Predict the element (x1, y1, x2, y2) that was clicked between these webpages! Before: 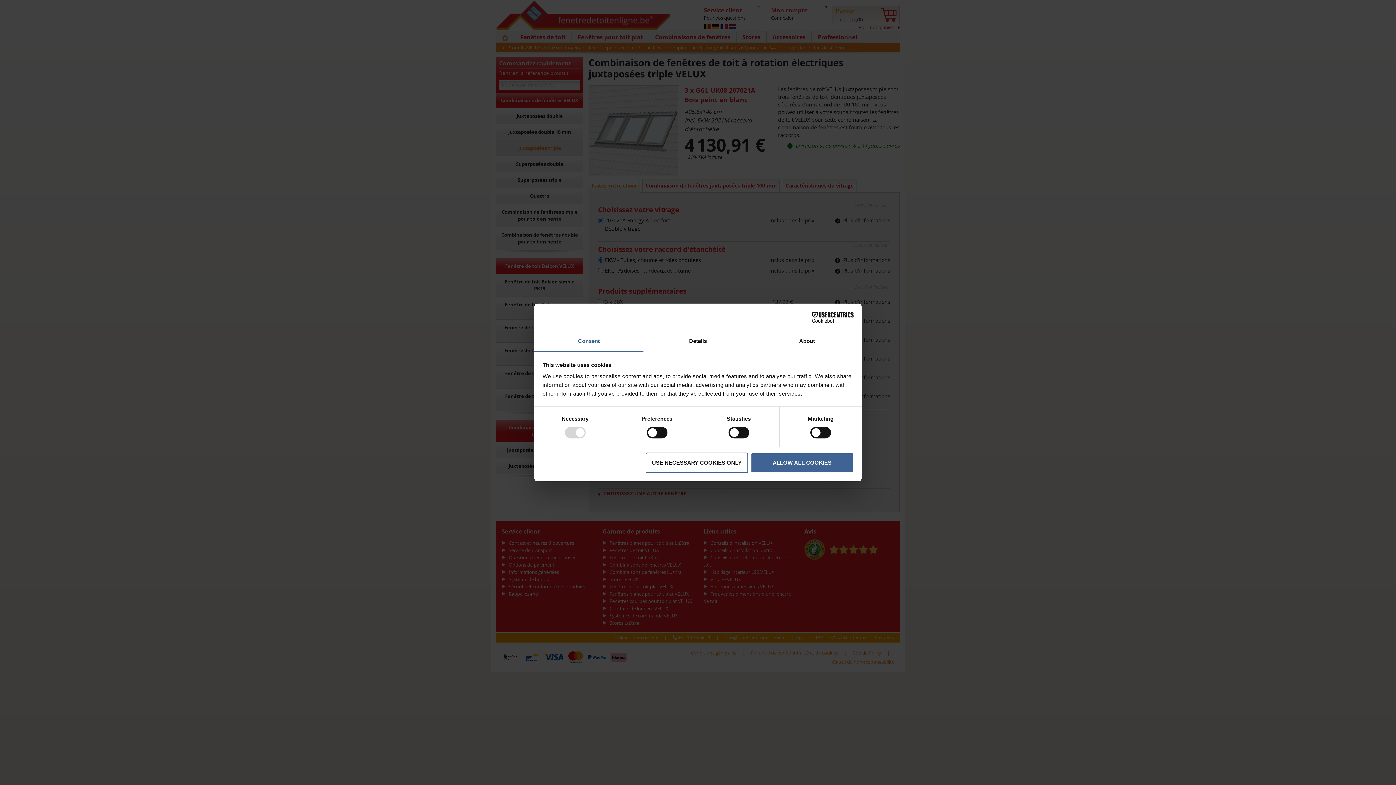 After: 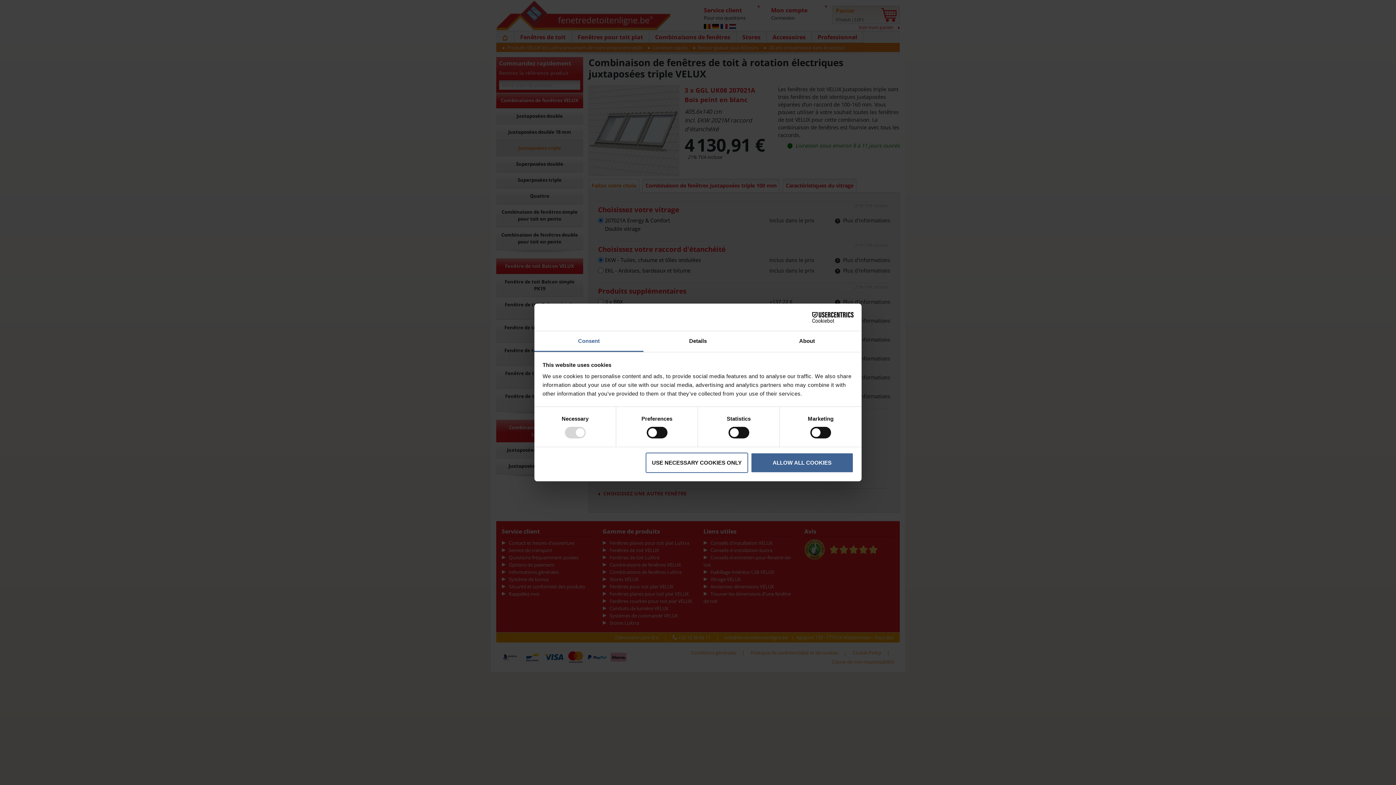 Action: label: Consent bbox: (534, 331, 643, 352)